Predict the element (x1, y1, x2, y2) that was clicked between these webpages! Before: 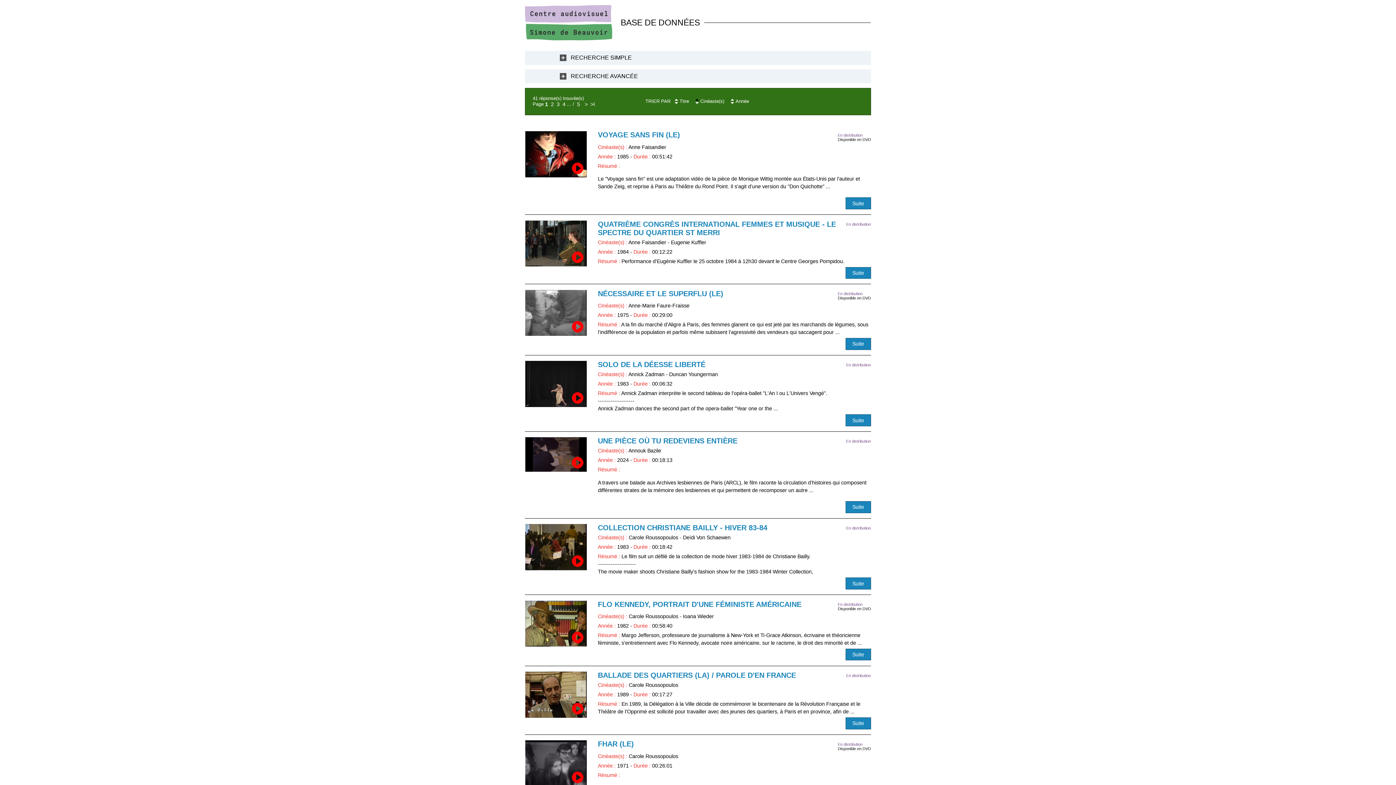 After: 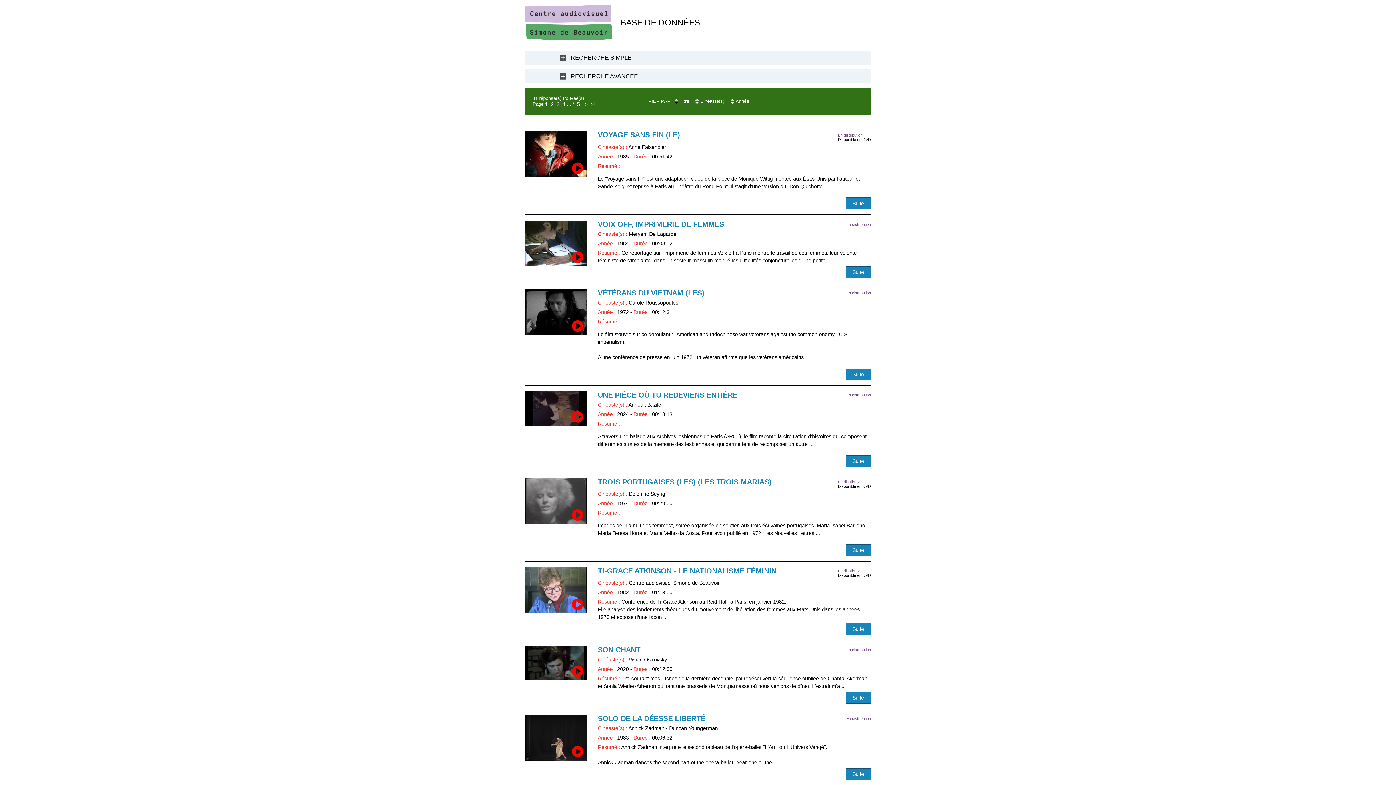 Action: bbox: (674, 101, 679, 104)